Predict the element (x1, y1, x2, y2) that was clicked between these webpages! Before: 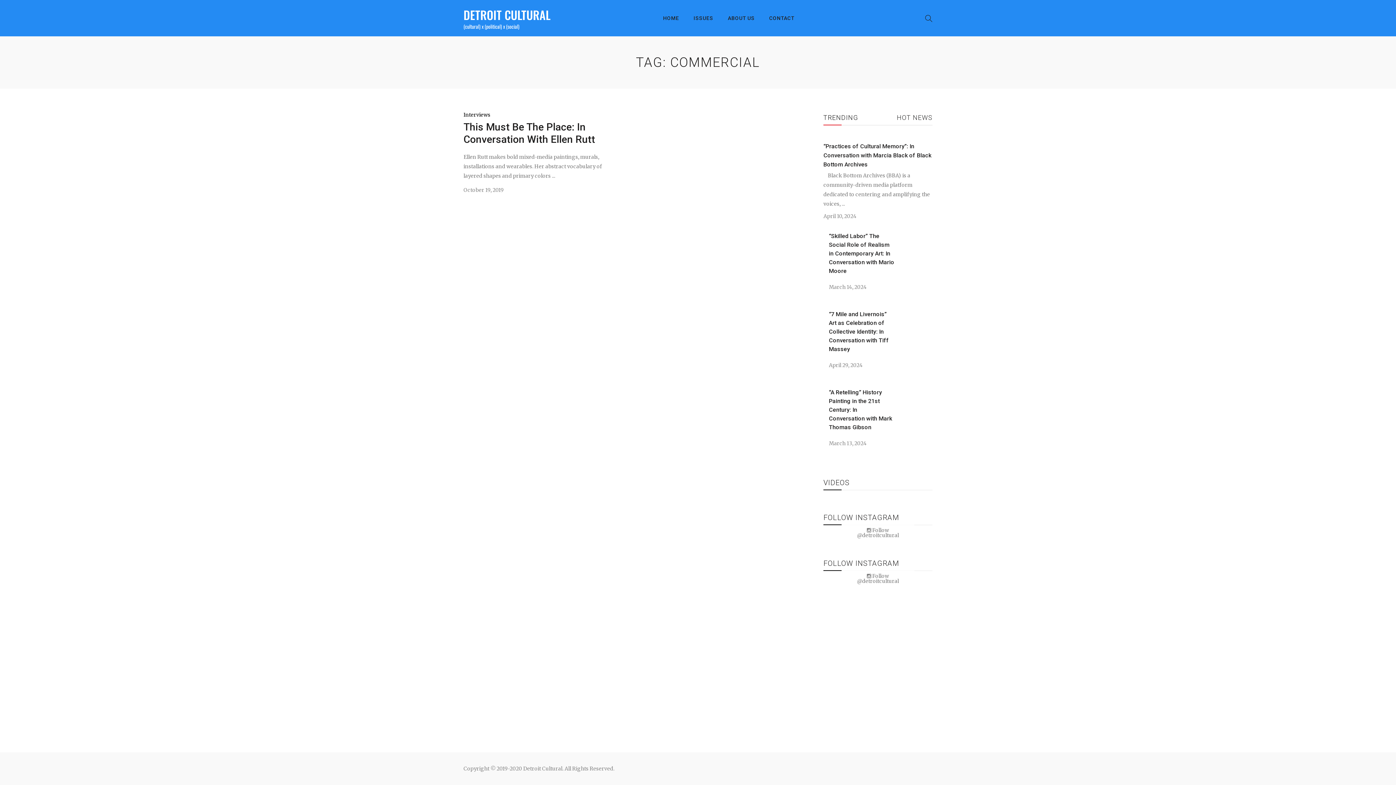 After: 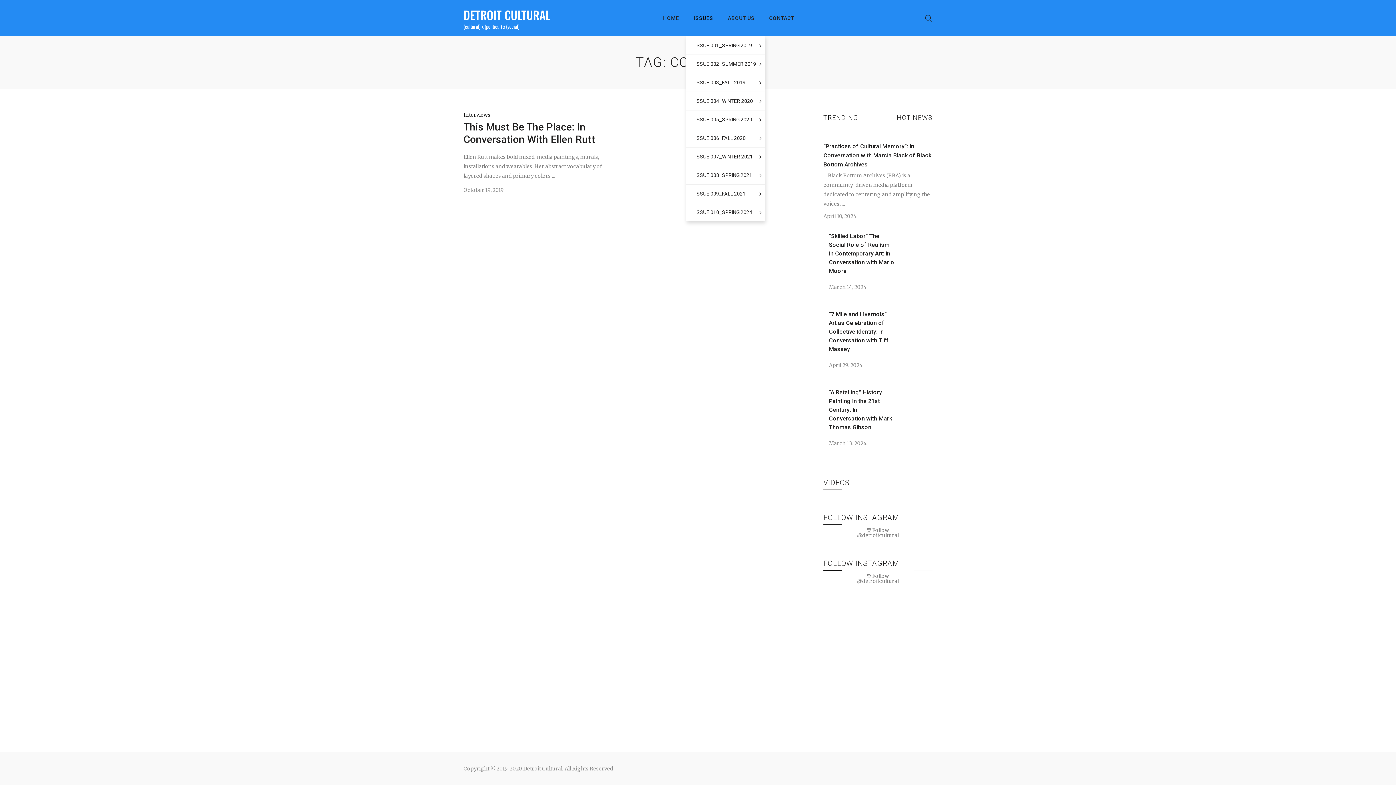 Action: label: ISSUES bbox: (686, 0, 720, 36)